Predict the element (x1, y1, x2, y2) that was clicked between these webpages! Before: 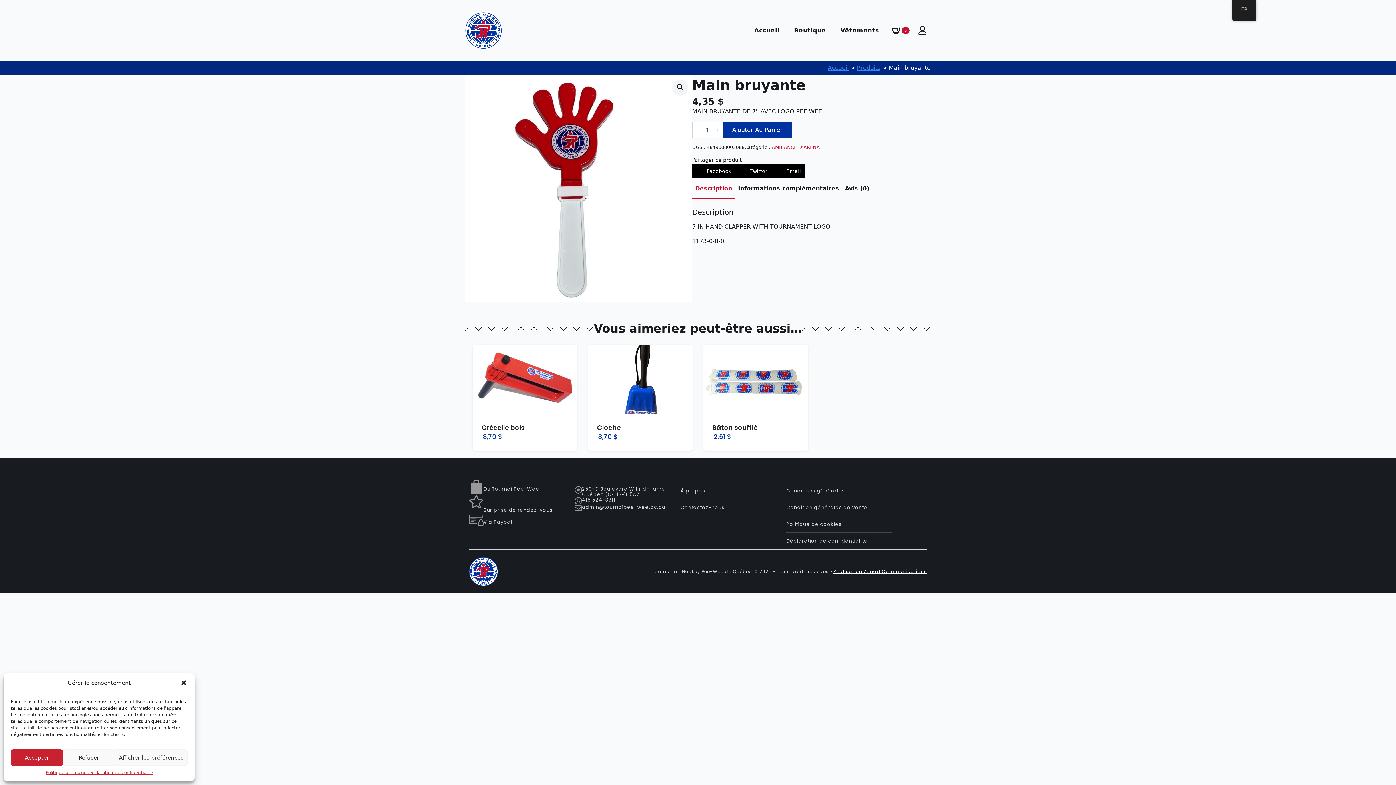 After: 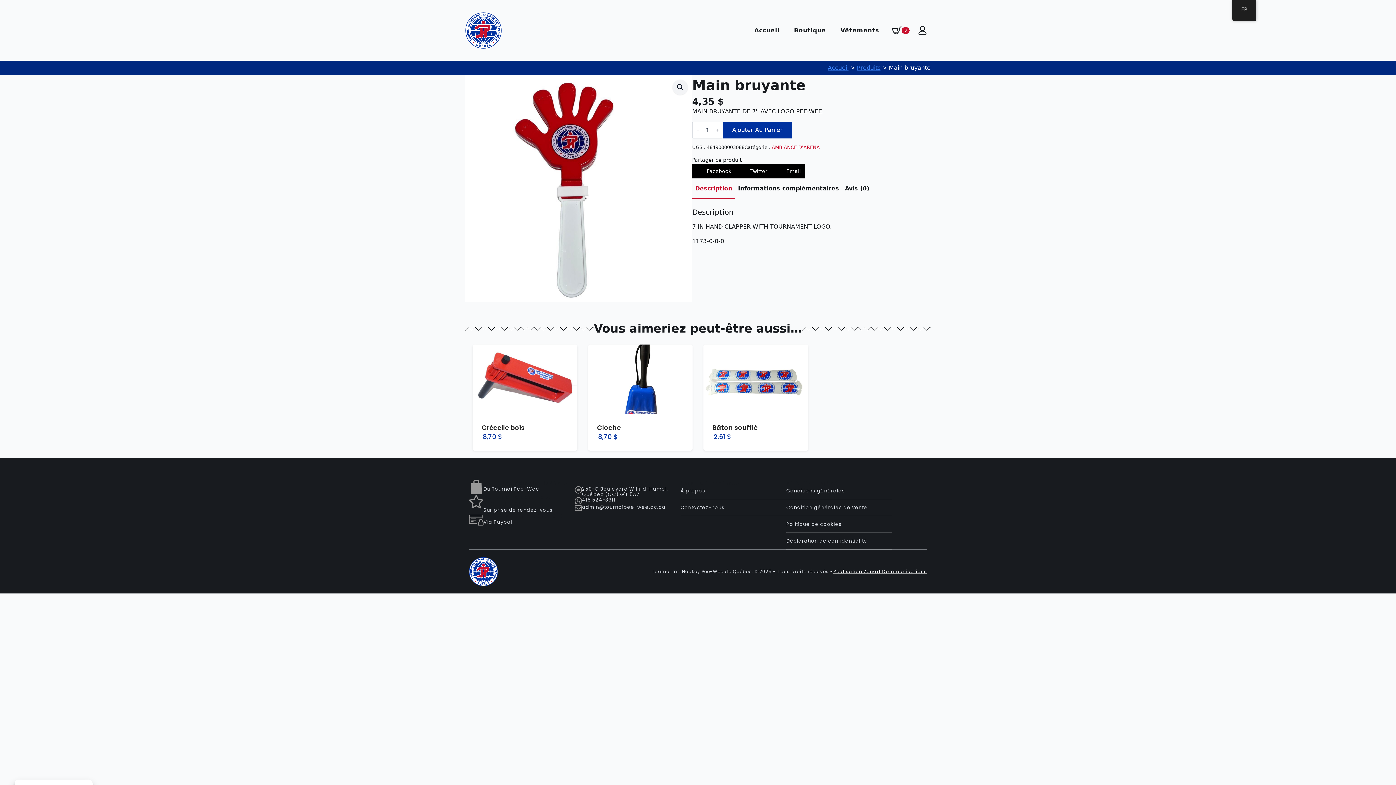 Action: bbox: (10, 749, 62, 766) label: Accepter